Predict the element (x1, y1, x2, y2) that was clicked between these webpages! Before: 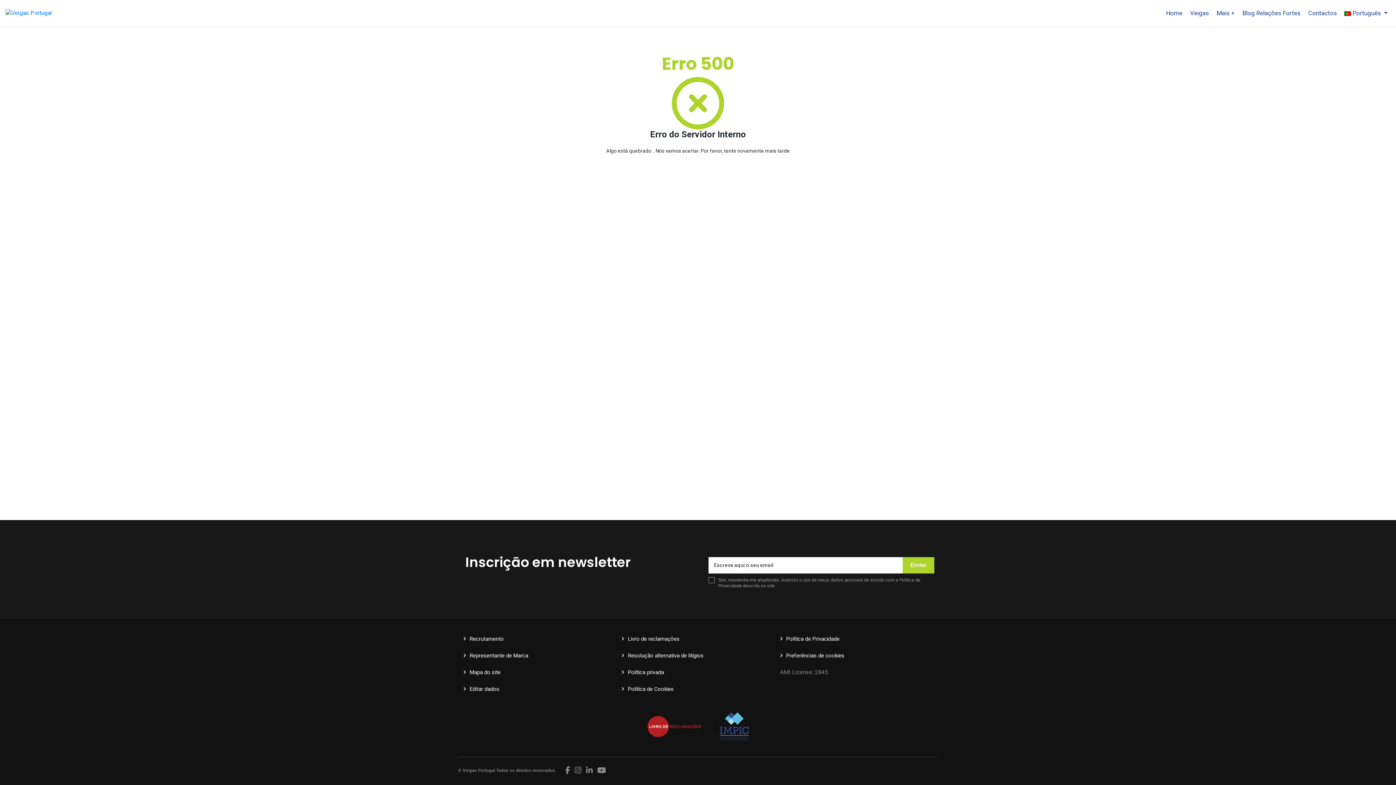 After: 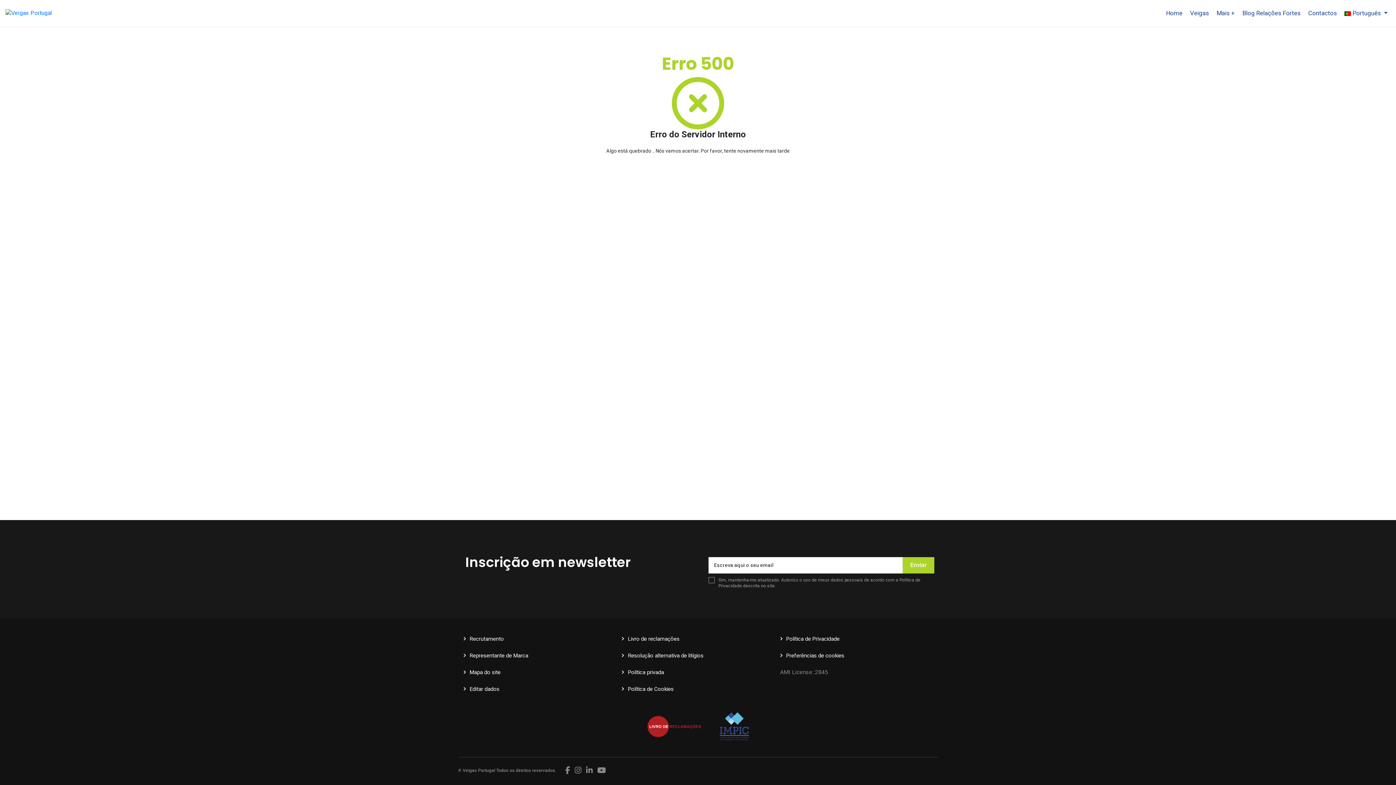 Action: bbox: (647, 715, 701, 738)